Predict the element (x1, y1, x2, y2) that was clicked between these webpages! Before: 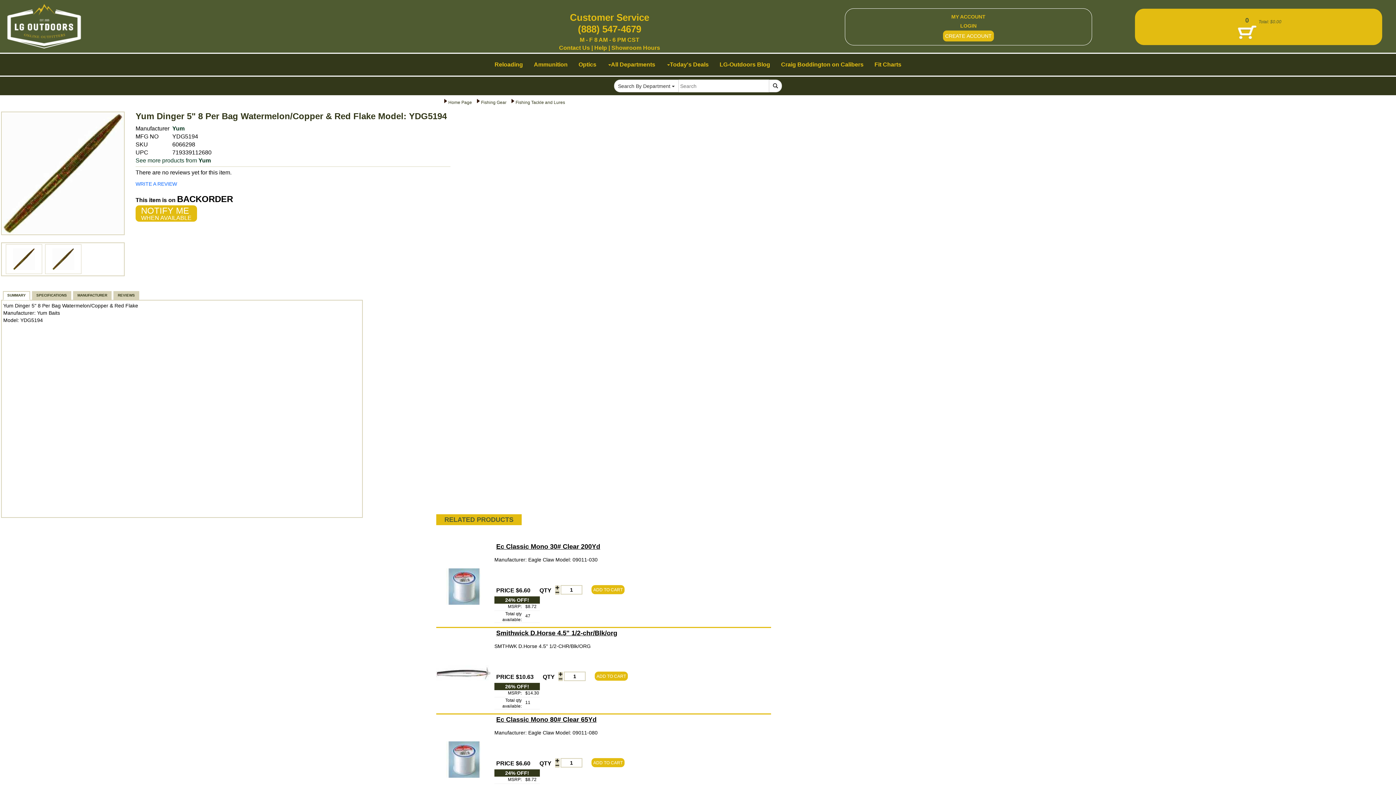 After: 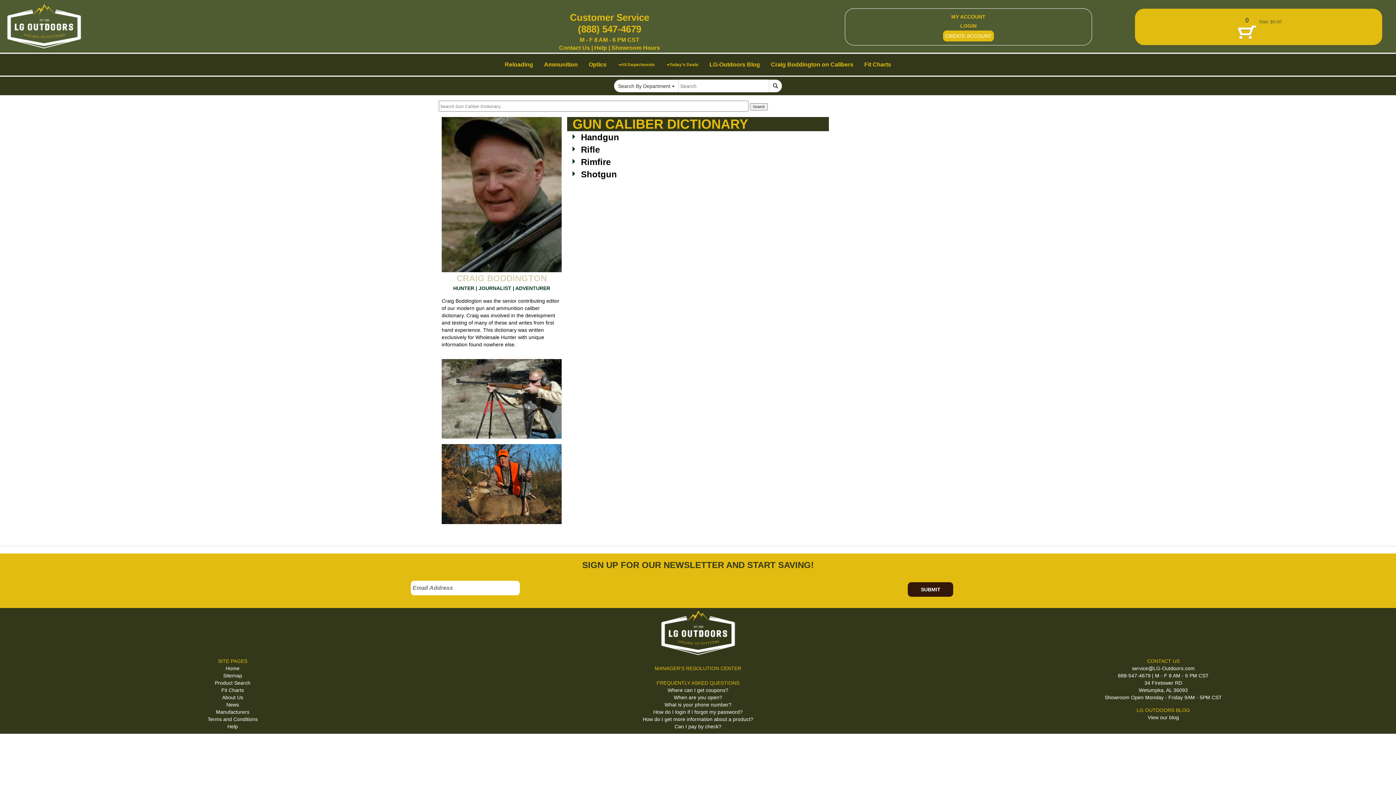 Action: bbox: (775, 55, 869, 73) label: Craig Boddington on Calibers